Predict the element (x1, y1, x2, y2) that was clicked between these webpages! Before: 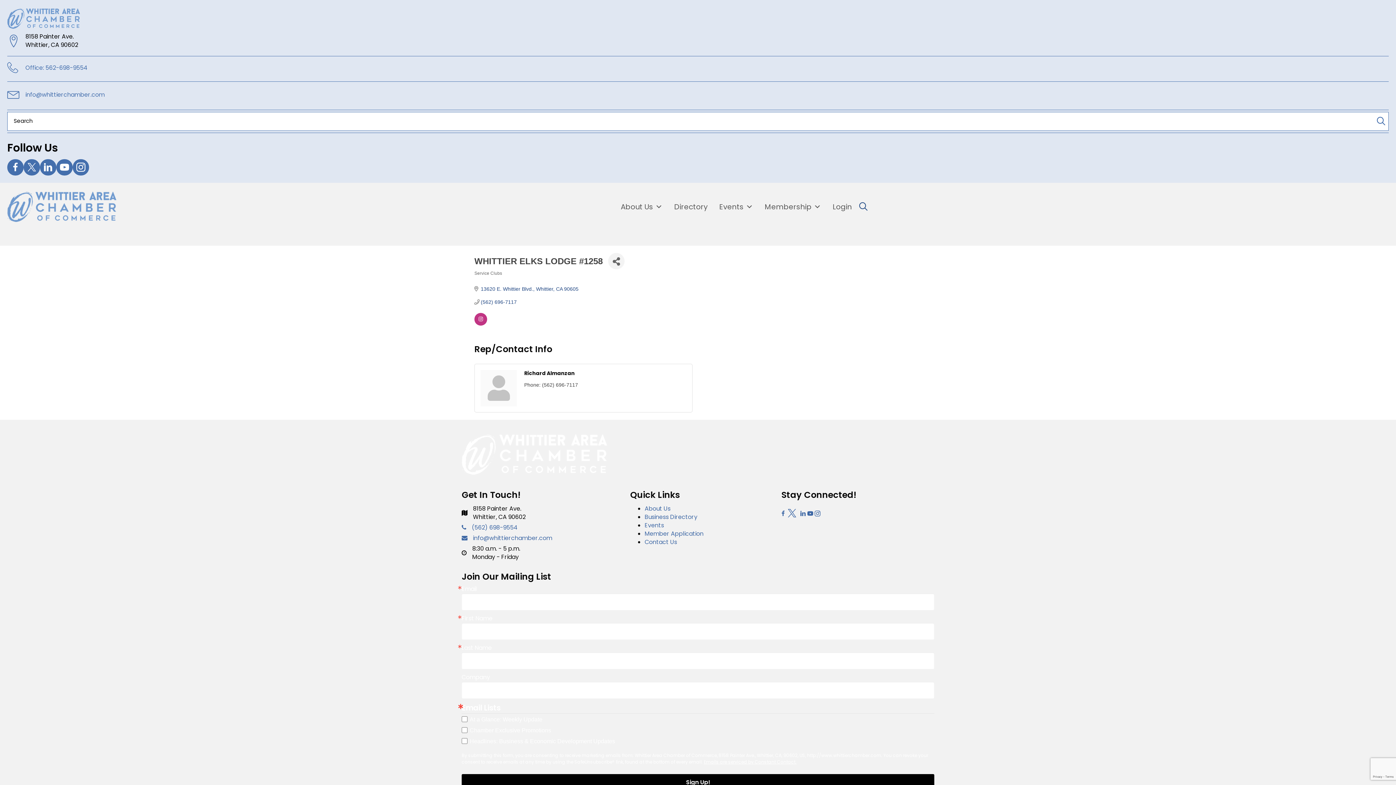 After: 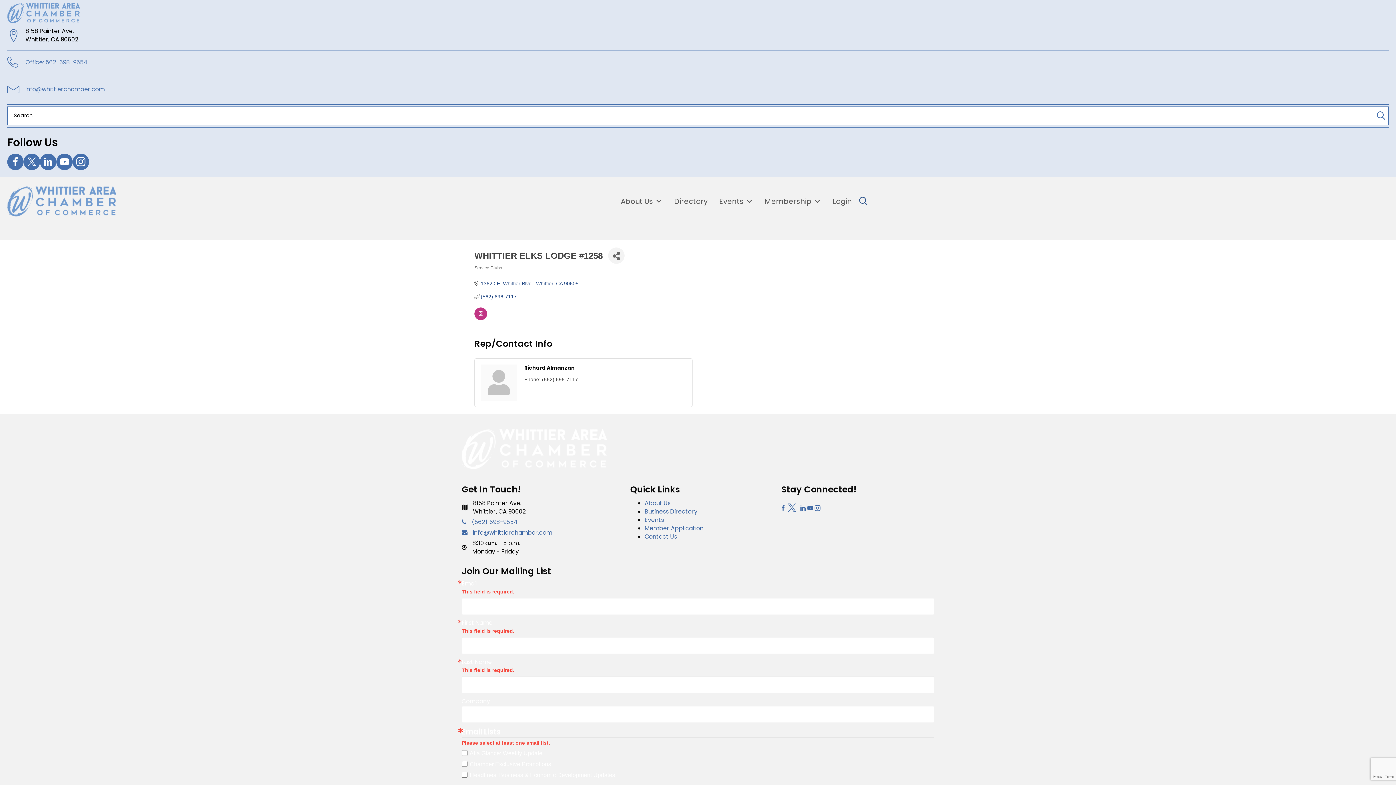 Action: bbox: (461, 774, 934, 791) label: Sign Up!